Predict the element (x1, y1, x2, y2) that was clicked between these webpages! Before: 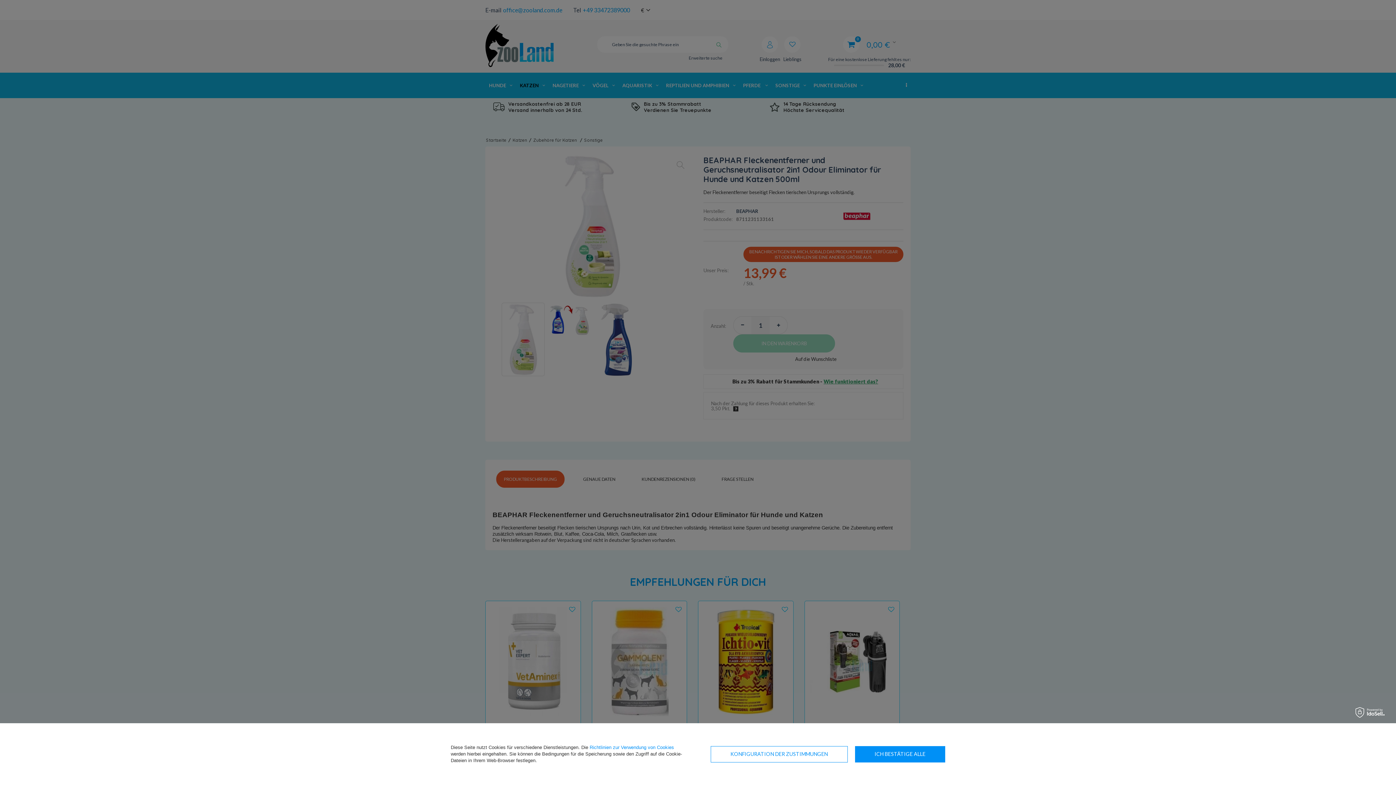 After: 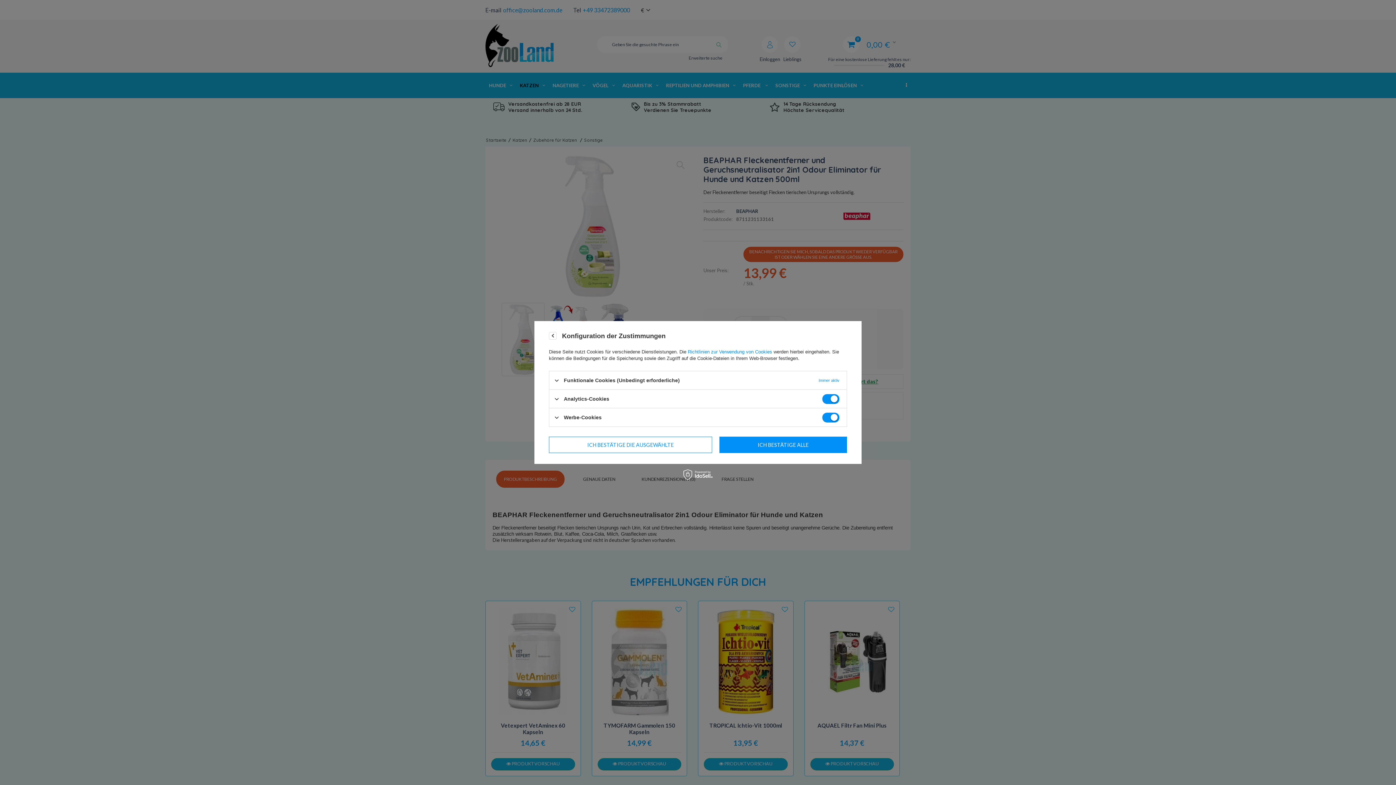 Action: bbox: (710, 746, 847, 762) label: KONFIGURATION DER ZUSTIMMUNGEN